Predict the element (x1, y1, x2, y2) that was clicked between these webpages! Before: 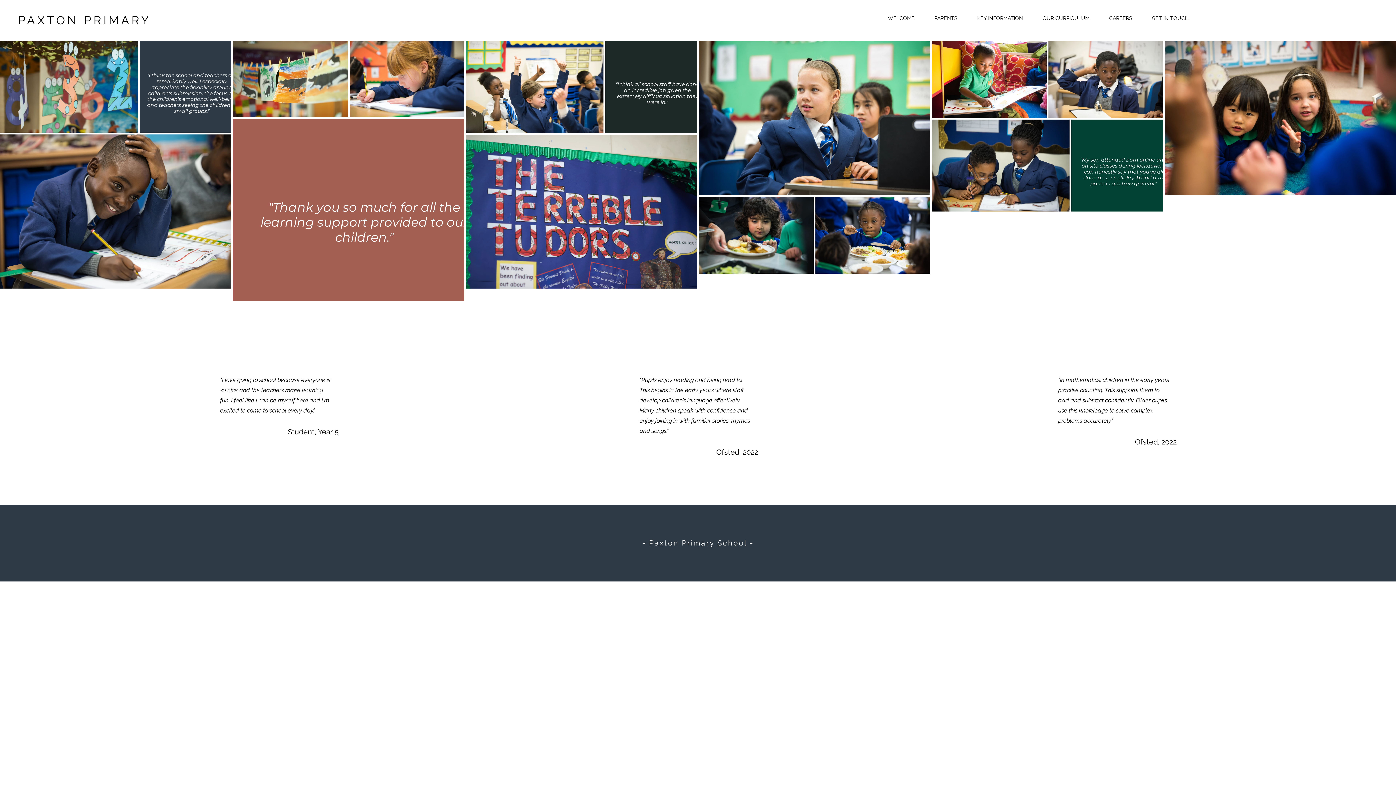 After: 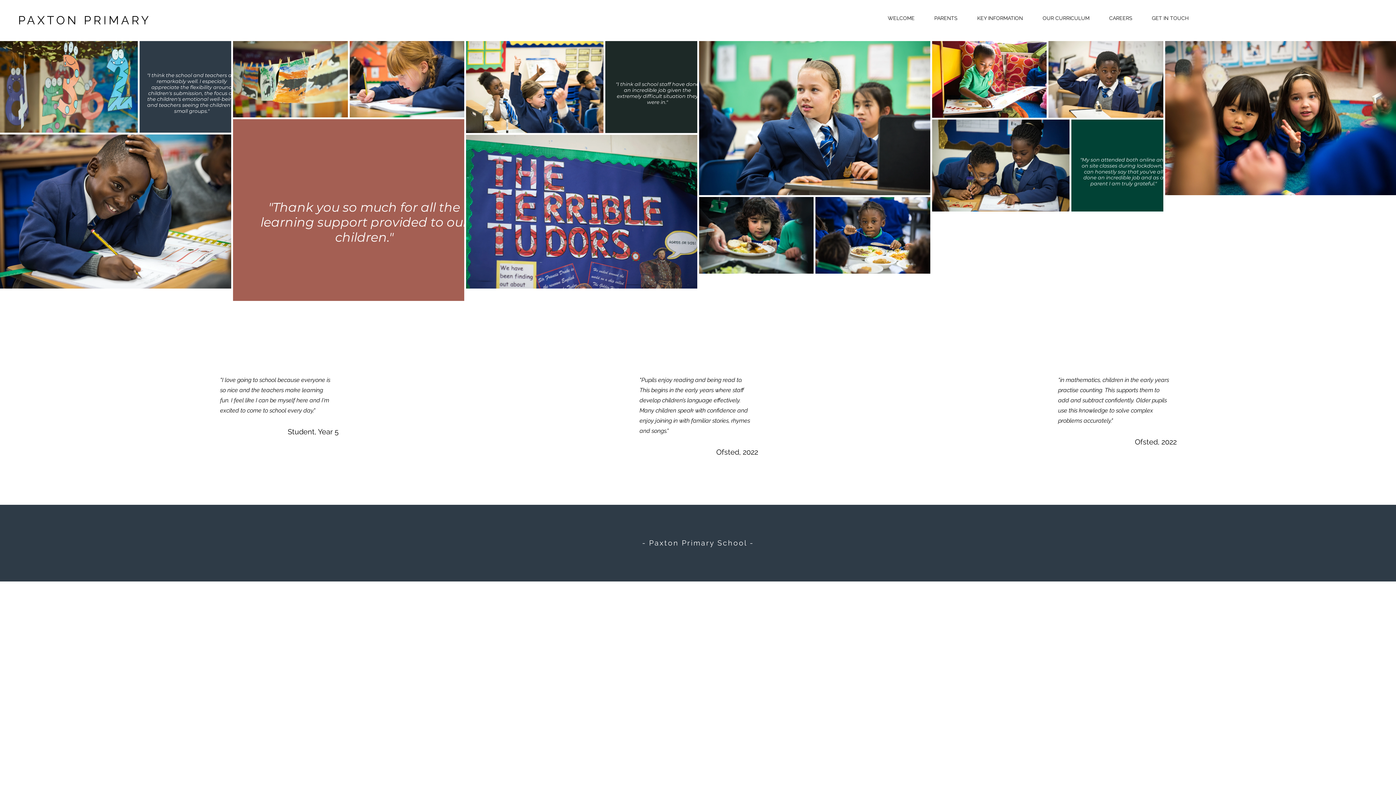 Action: label: PAXTON PRIMARY bbox: (18, 13, 151, 26)